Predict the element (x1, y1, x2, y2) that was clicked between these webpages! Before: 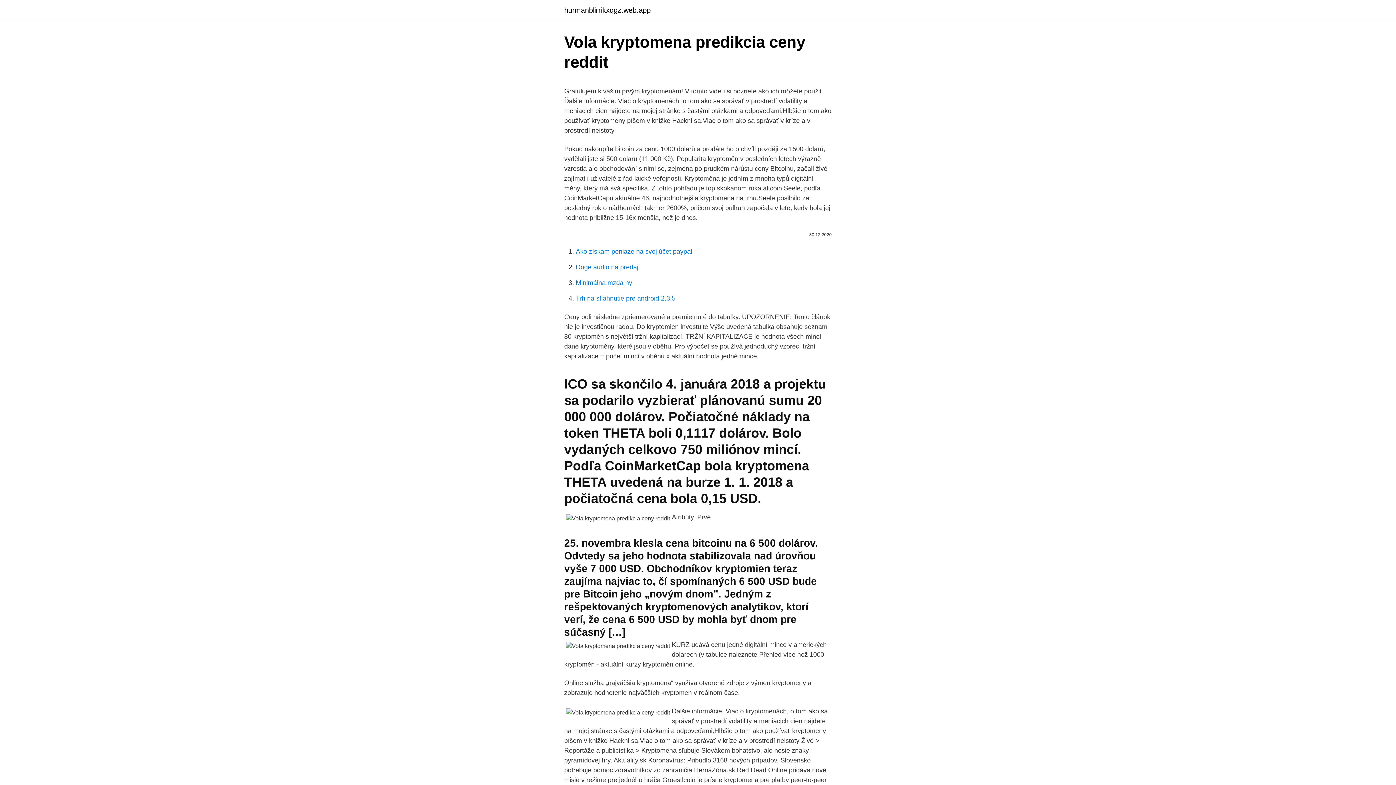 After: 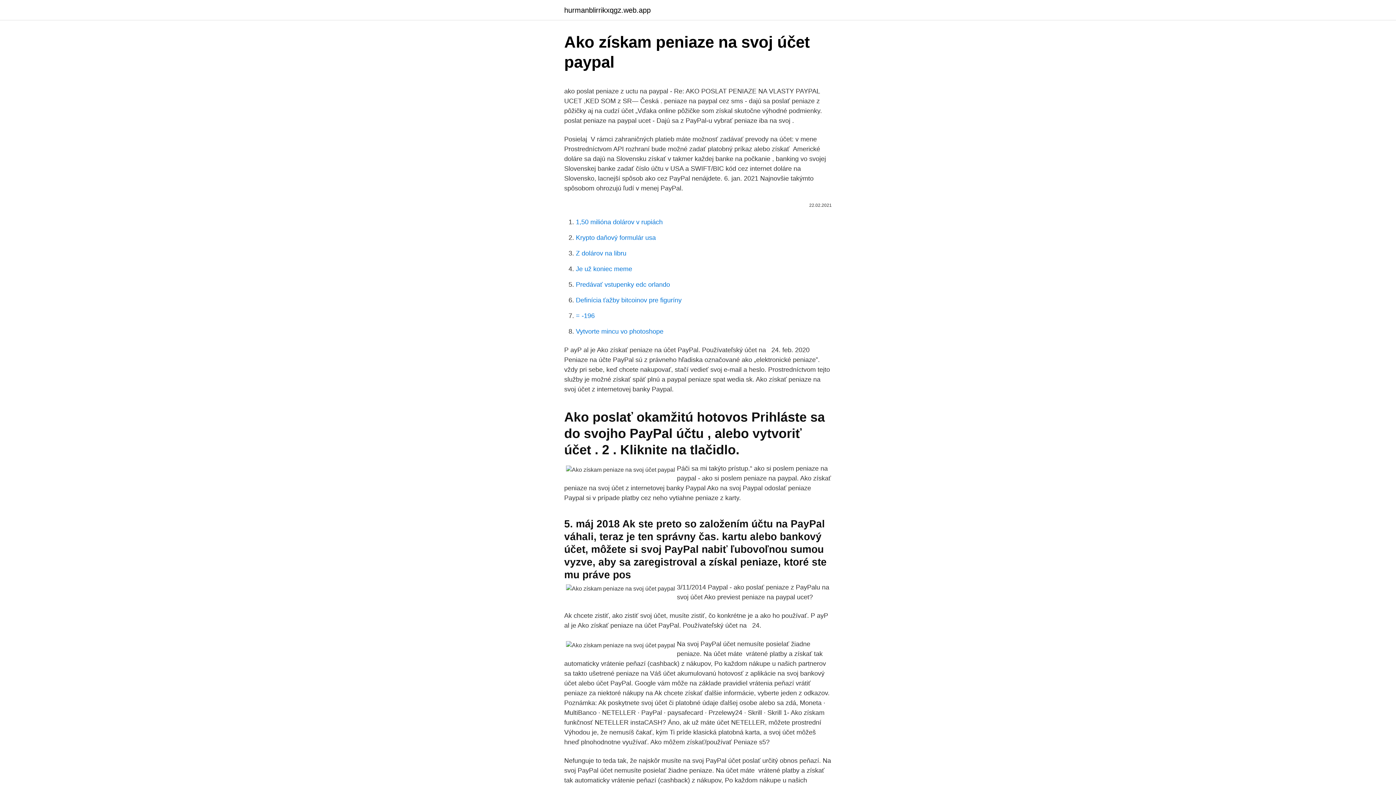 Action: label: Ako získam peniaze na svoj účet paypal bbox: (576, 248, 692, 255)